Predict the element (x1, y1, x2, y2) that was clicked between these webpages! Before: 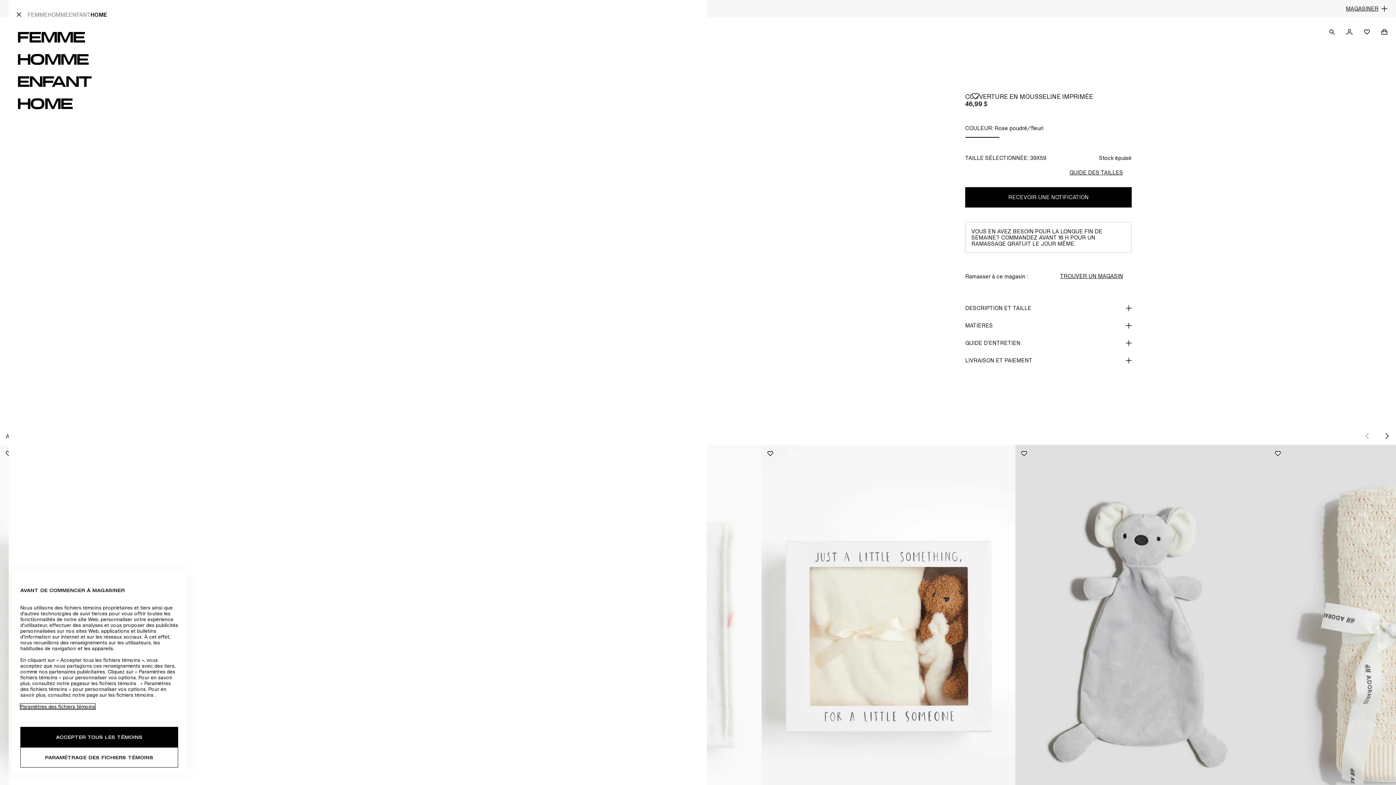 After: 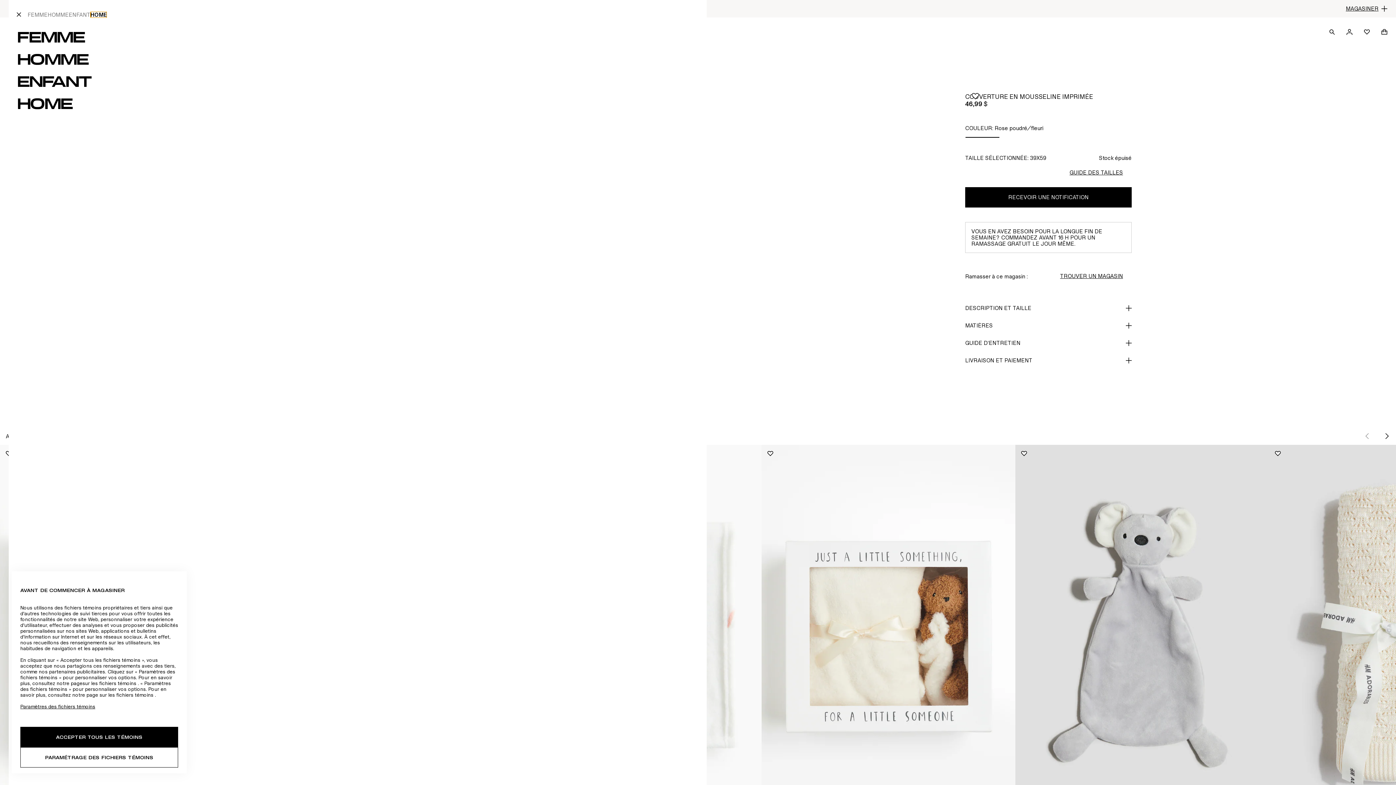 Action: label: HOME bbox: (90, 11, 106, 17)